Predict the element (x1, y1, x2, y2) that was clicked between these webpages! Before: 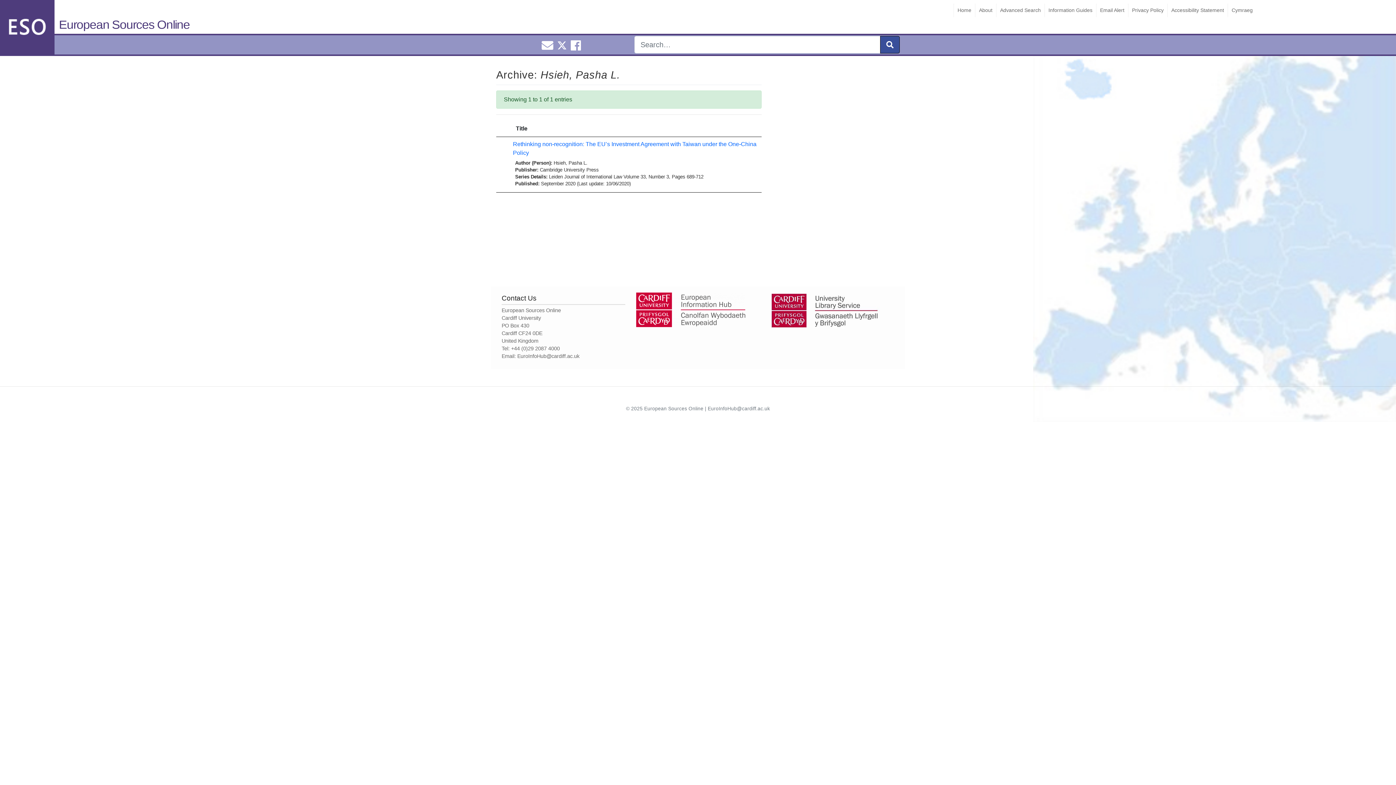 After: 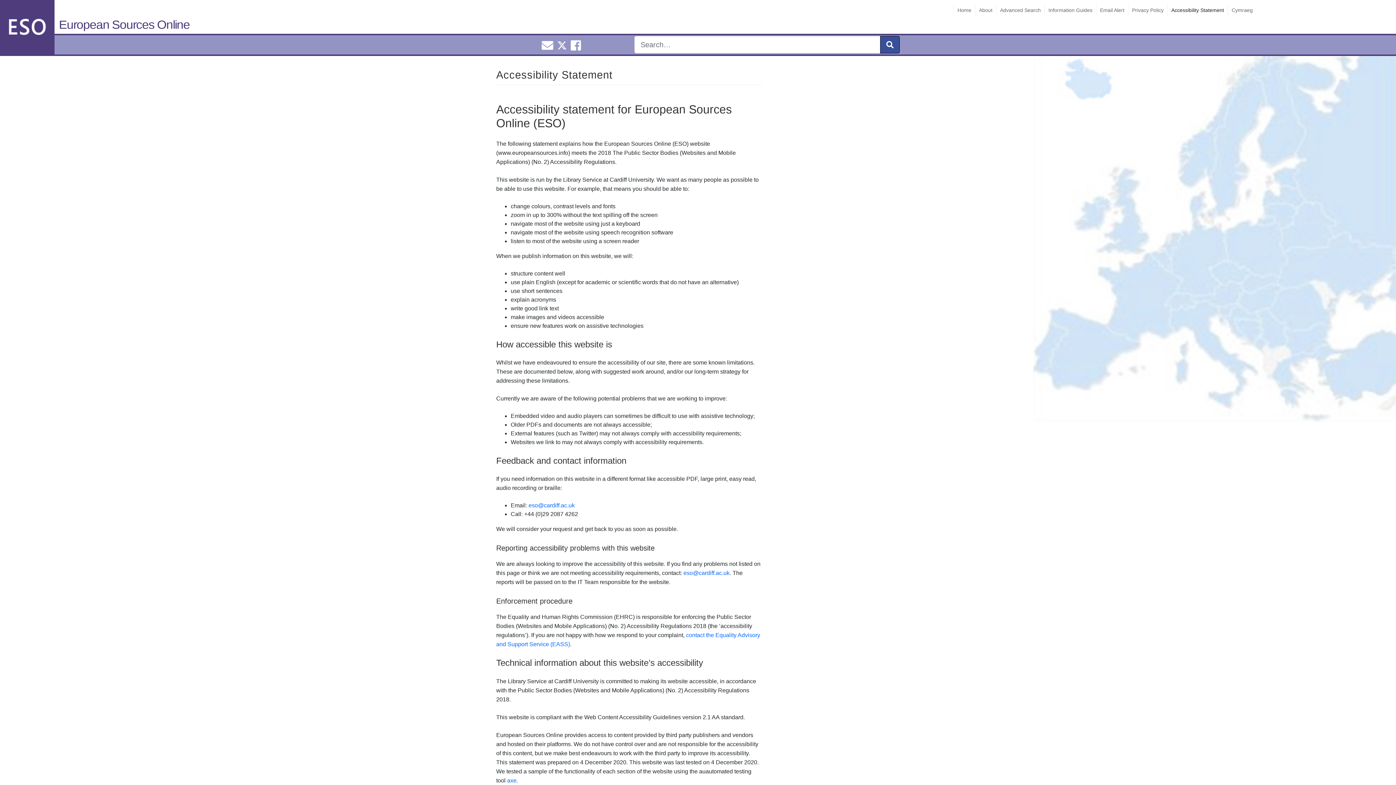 Action: label: Accessibility Statement bbox: (1167, 3, 1228, 17)